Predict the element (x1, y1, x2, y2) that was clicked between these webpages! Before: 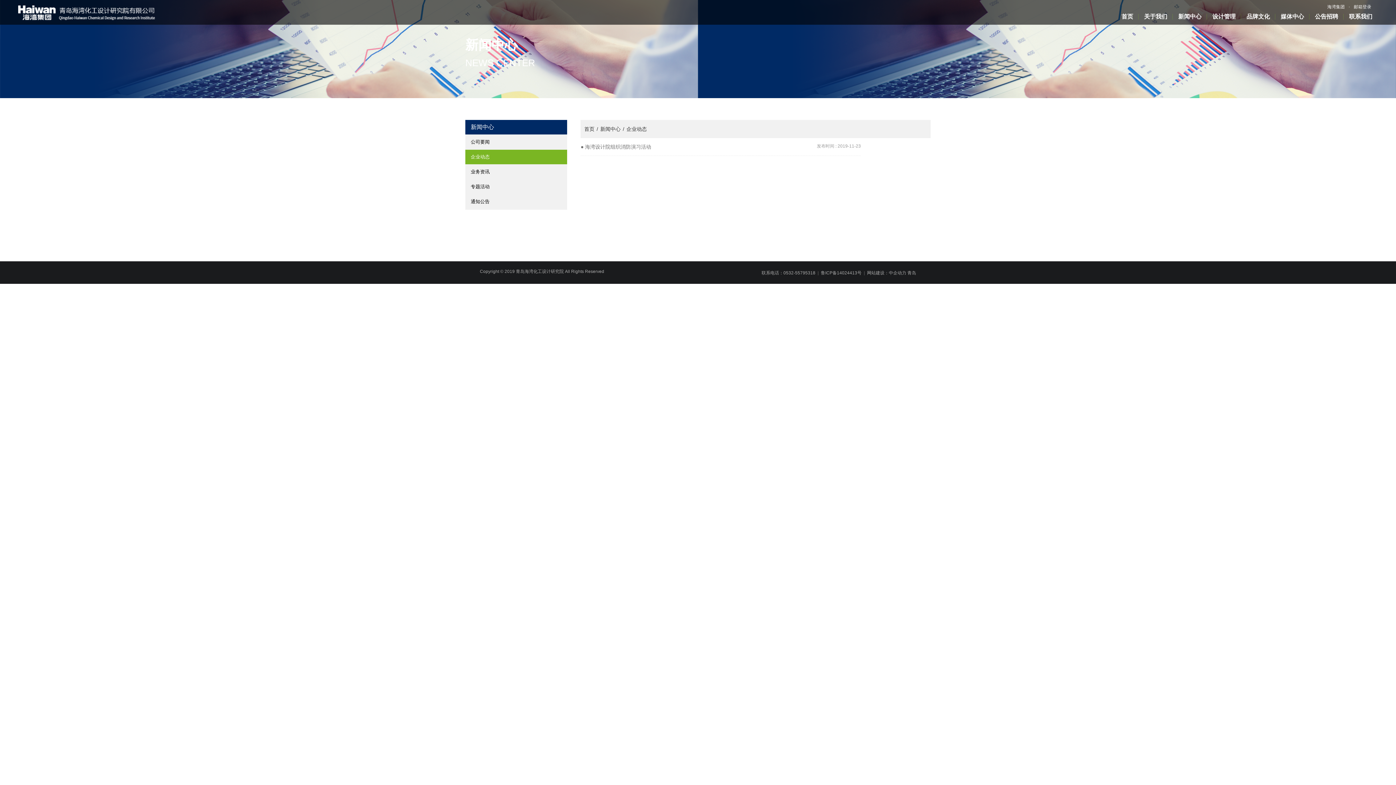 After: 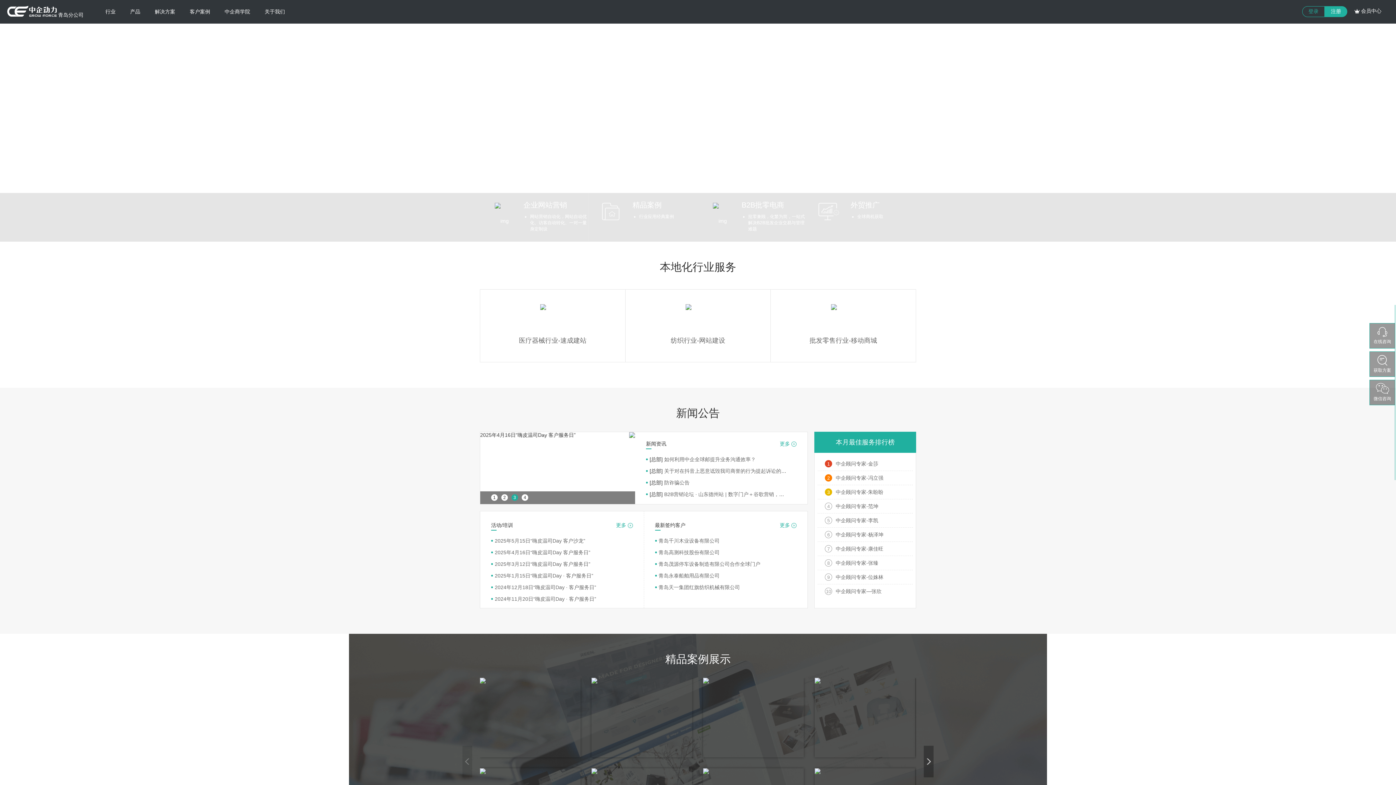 Action: bbox: (907, 270, 916, 275) label: 青岛